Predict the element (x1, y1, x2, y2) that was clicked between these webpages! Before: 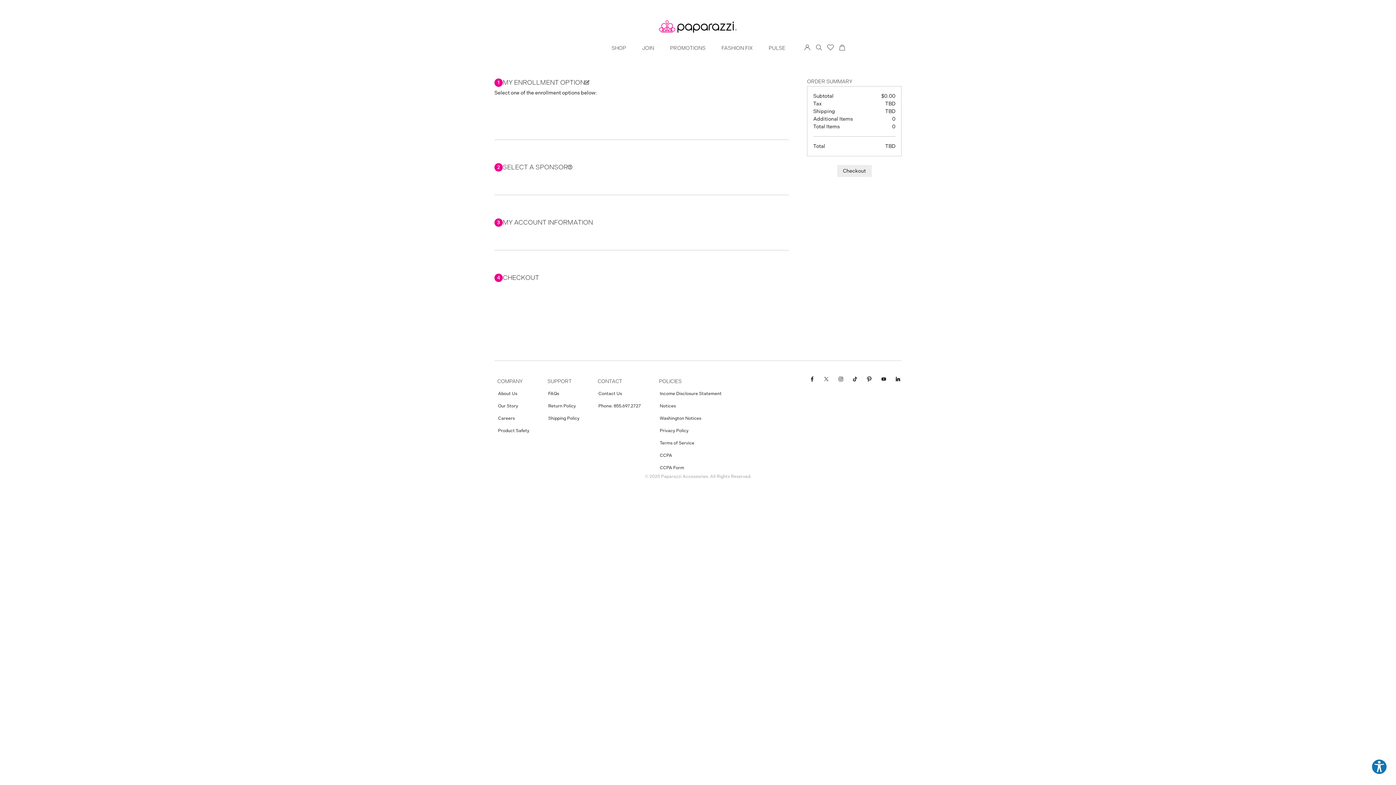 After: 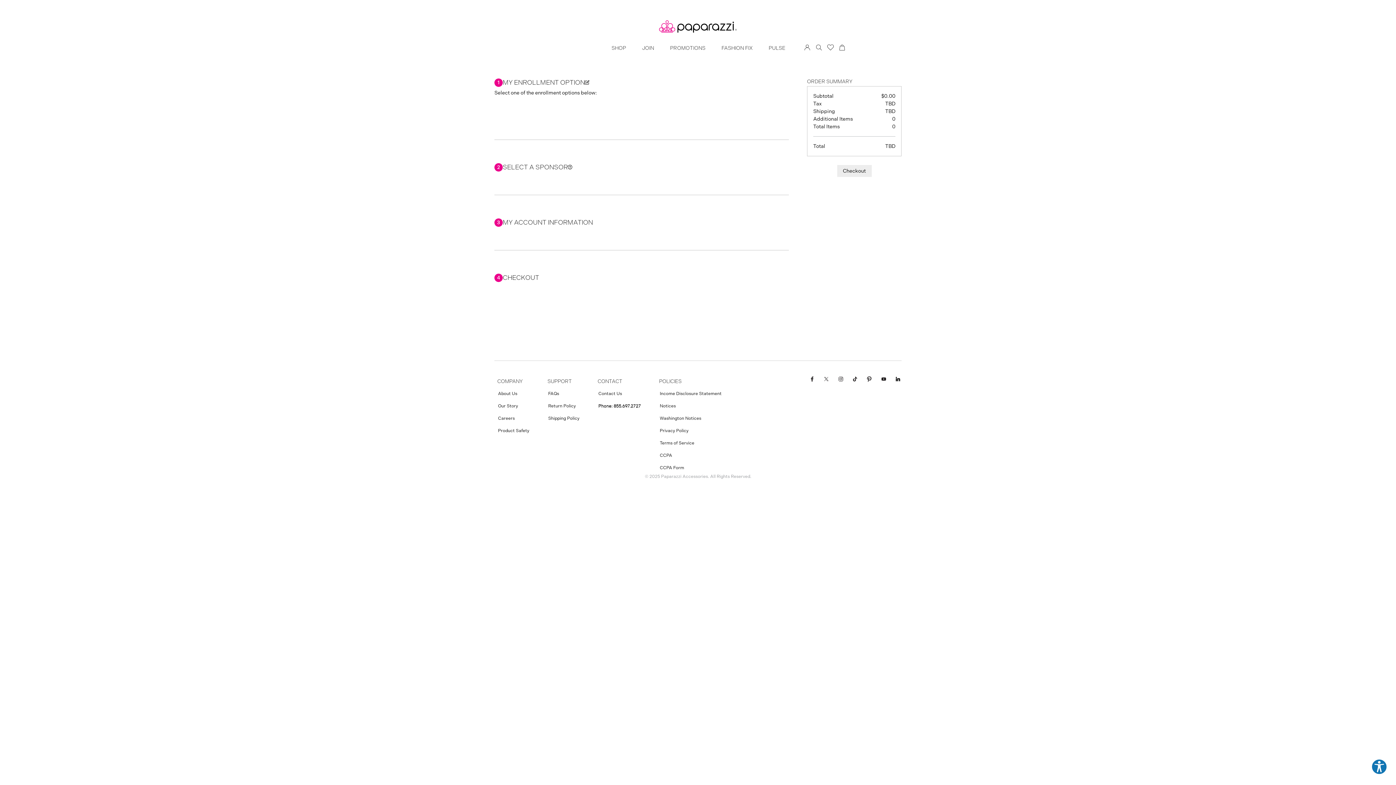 Action: label: Phone: 855.697.2727 bbox: (594, 399, 644, 412)